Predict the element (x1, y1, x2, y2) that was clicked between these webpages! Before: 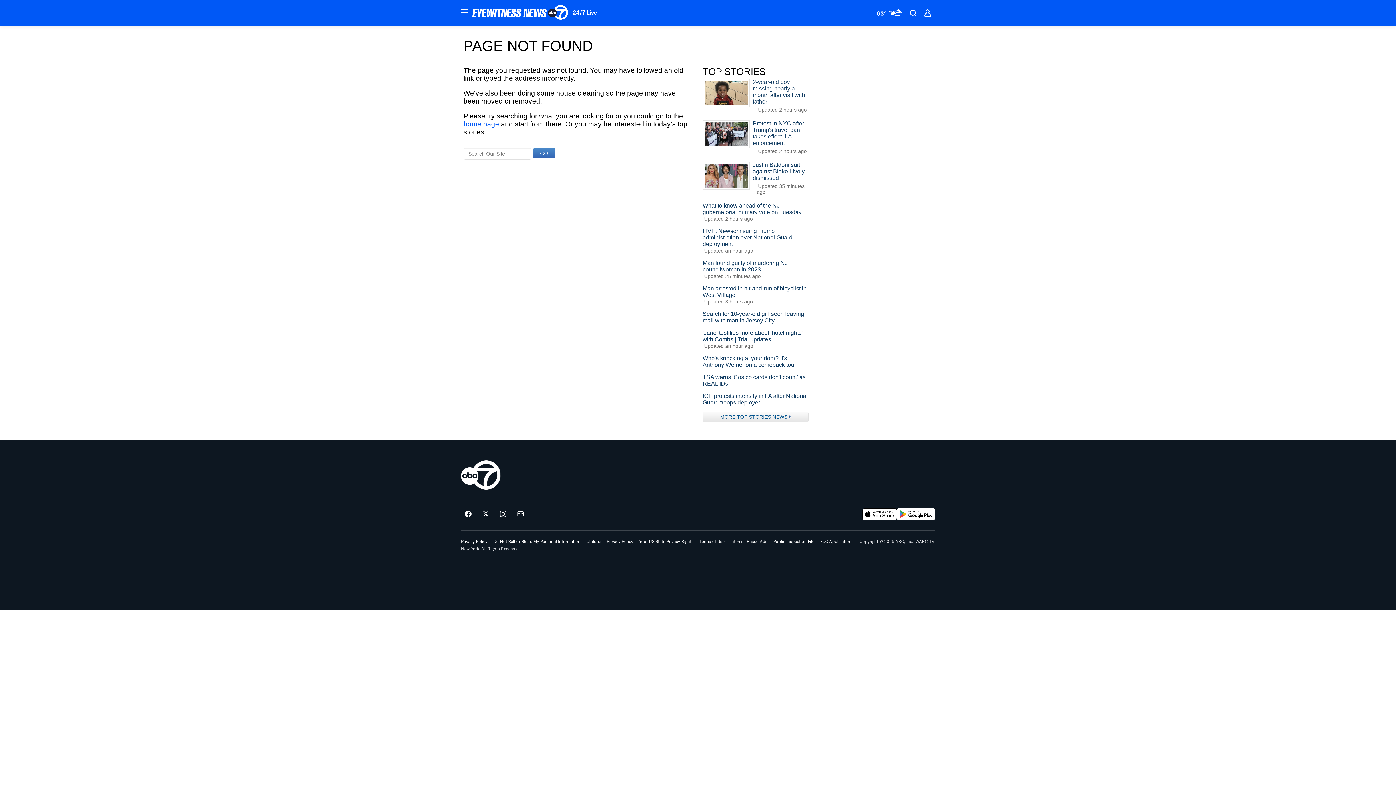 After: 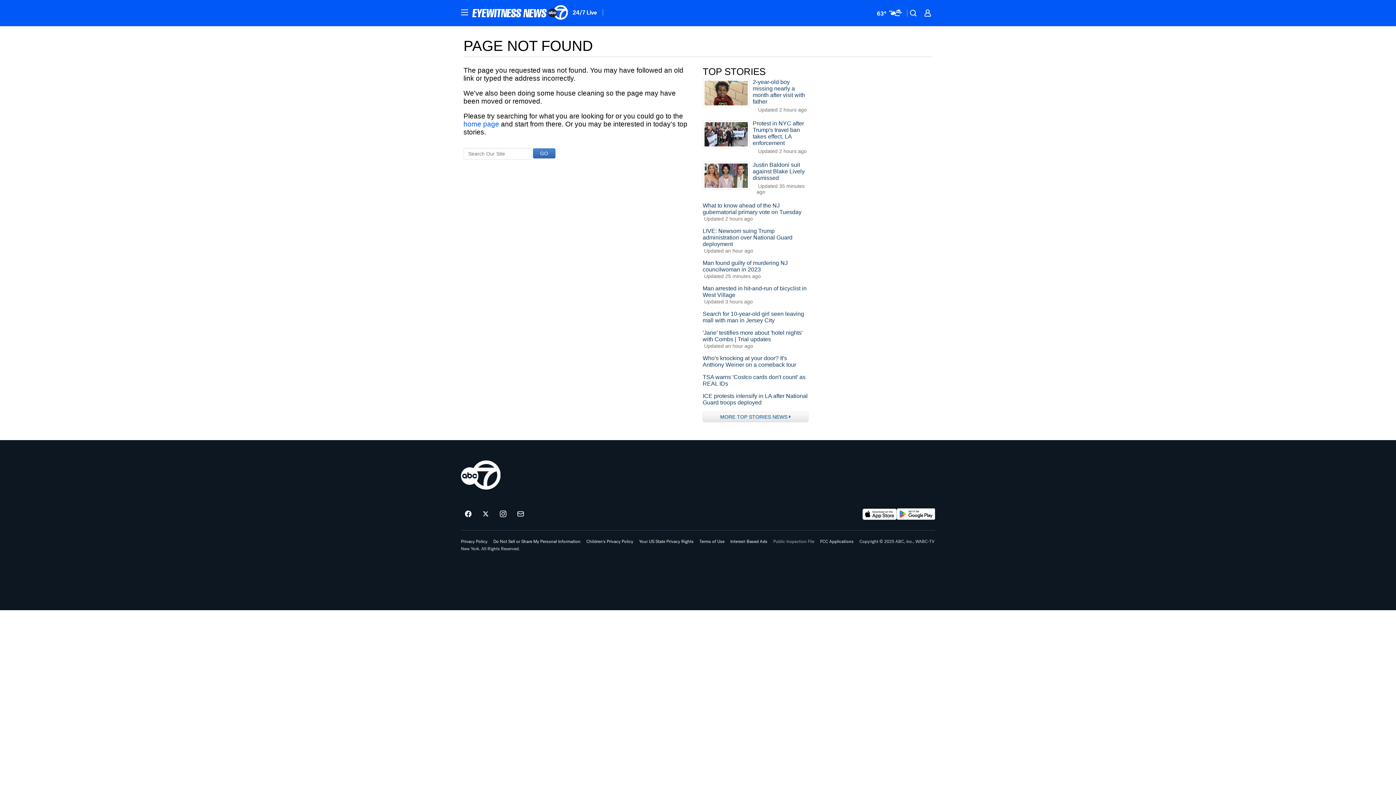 Action: label: Public Inspection File bbox: (773, 539, 814, 544)